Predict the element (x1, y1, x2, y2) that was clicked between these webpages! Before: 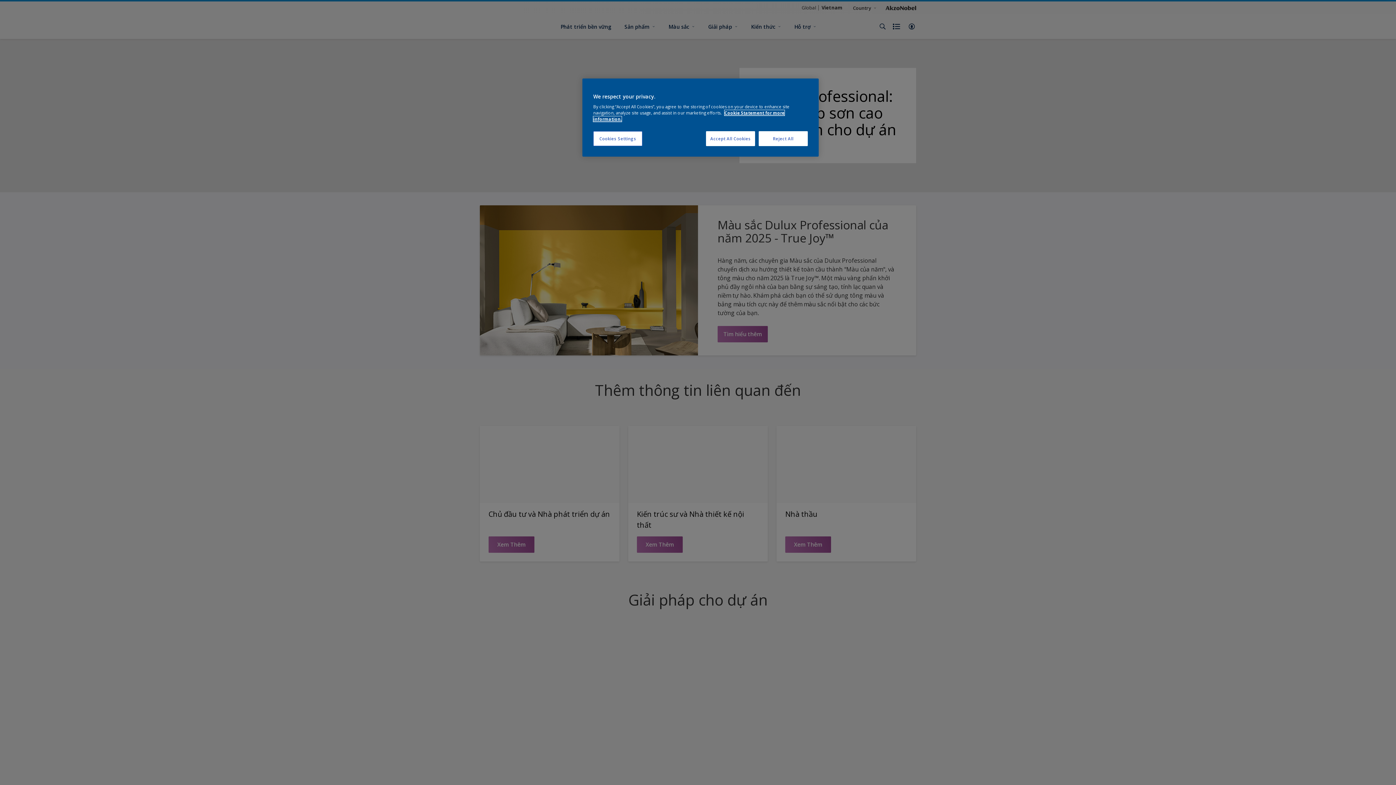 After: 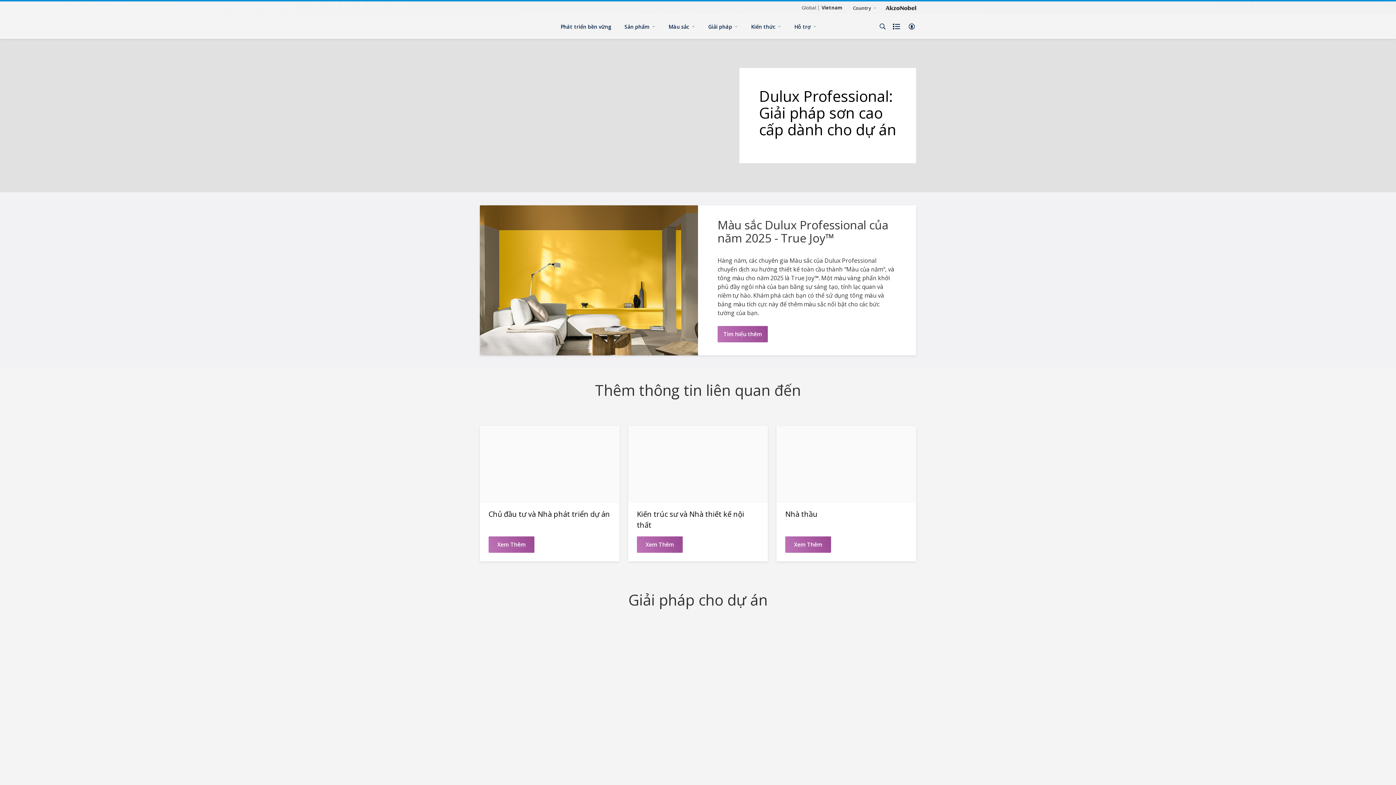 Action: label: Accept All Cookies bbox: (706, 131, 755, 146)